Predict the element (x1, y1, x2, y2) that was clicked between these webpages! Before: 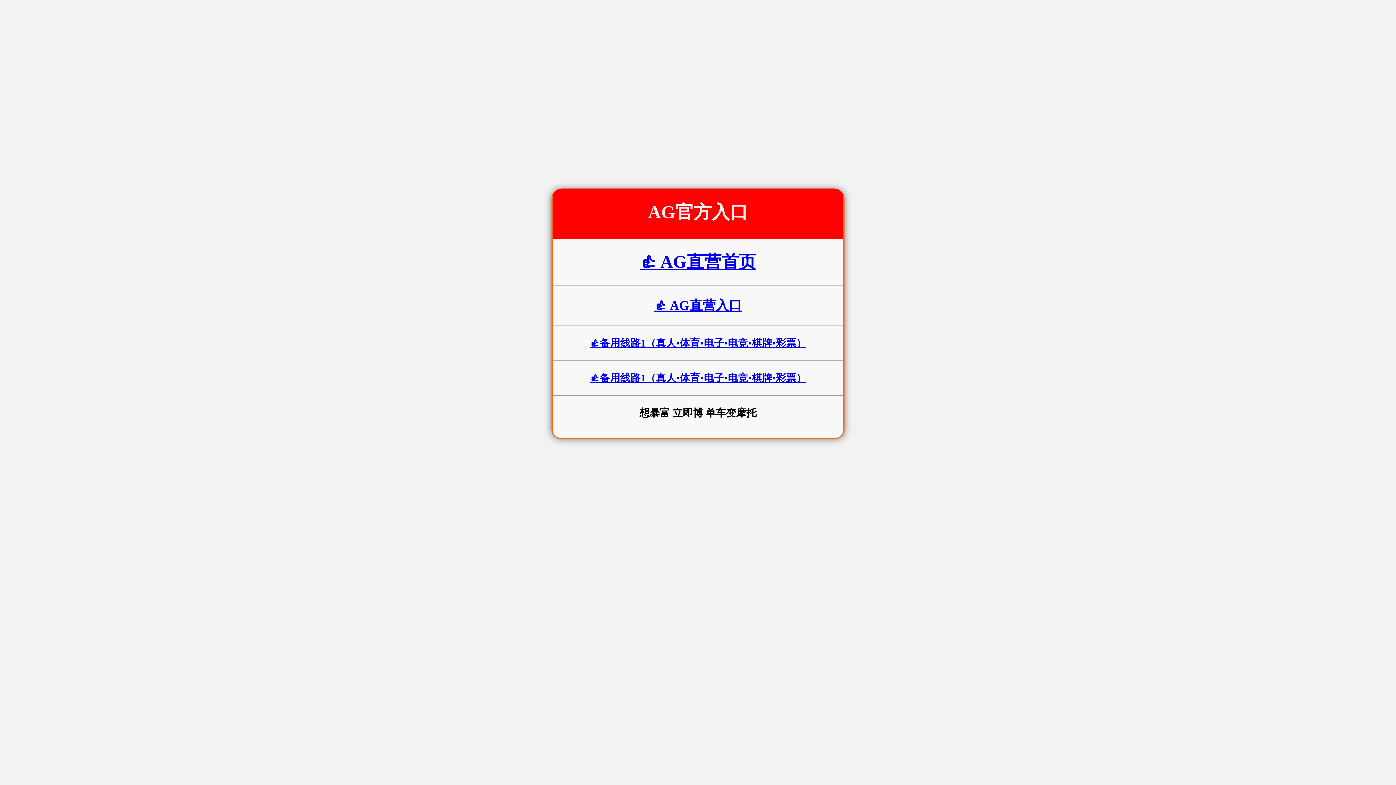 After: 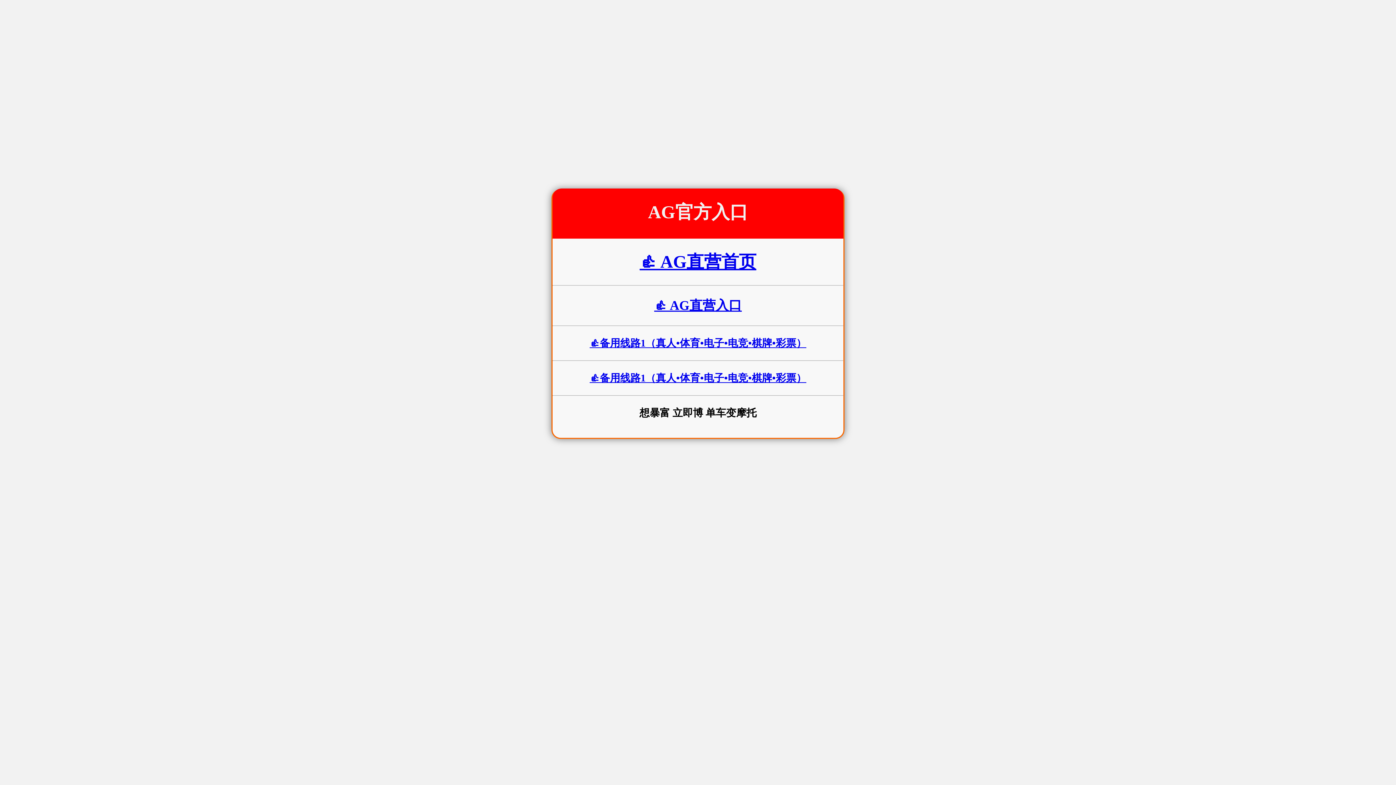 Action: label: 👍 AG直营首页 bbox: (639, 252, 756, 271)